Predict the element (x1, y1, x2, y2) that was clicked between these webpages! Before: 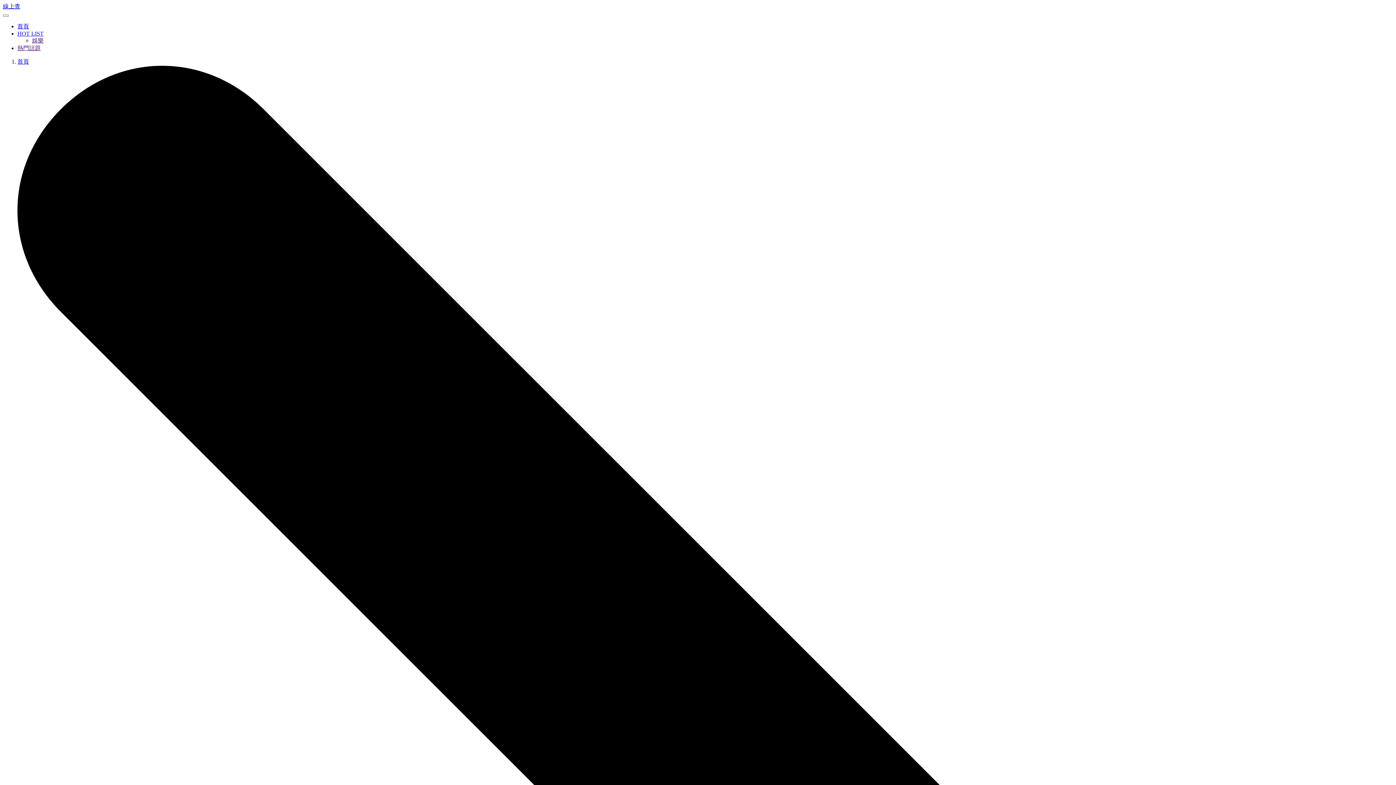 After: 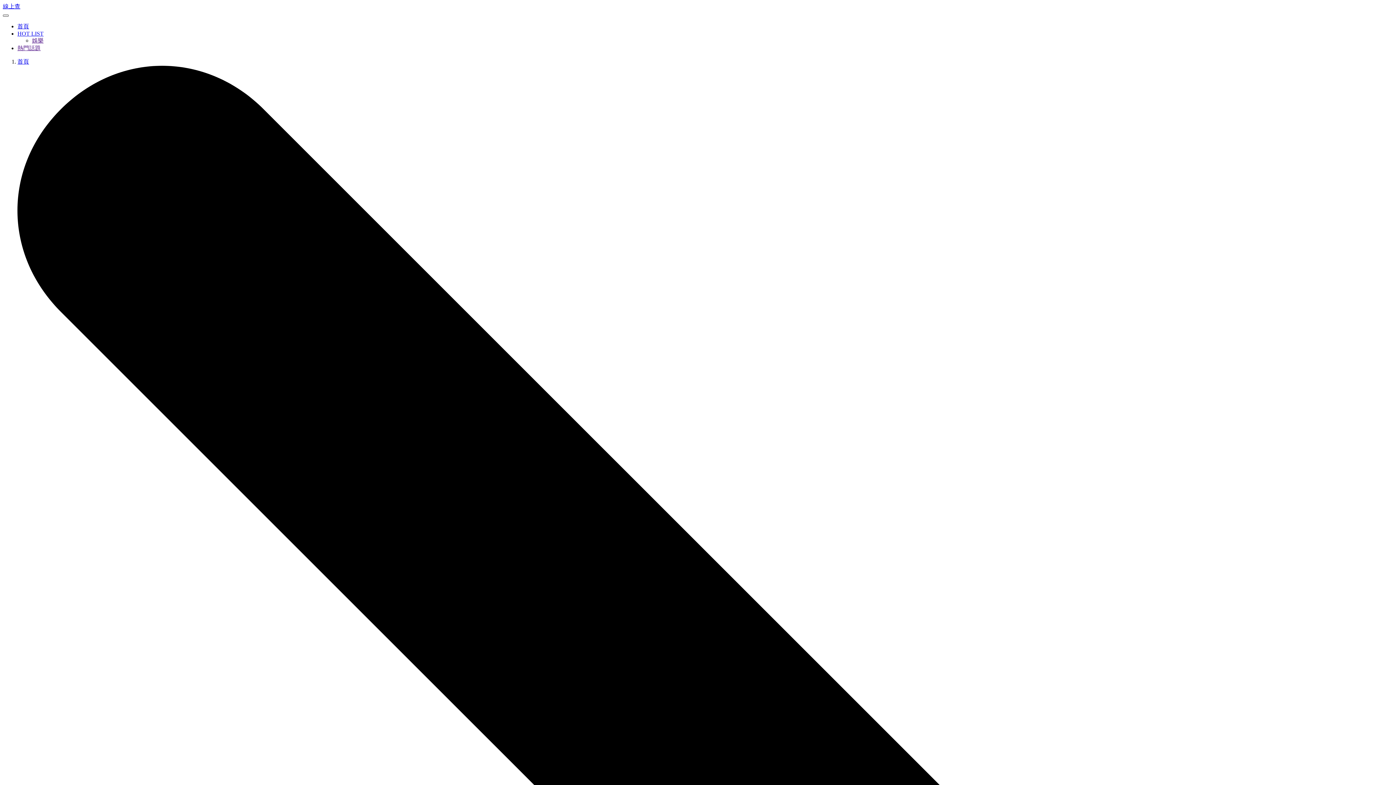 Action: bbox: (2, 14, 8, 16)